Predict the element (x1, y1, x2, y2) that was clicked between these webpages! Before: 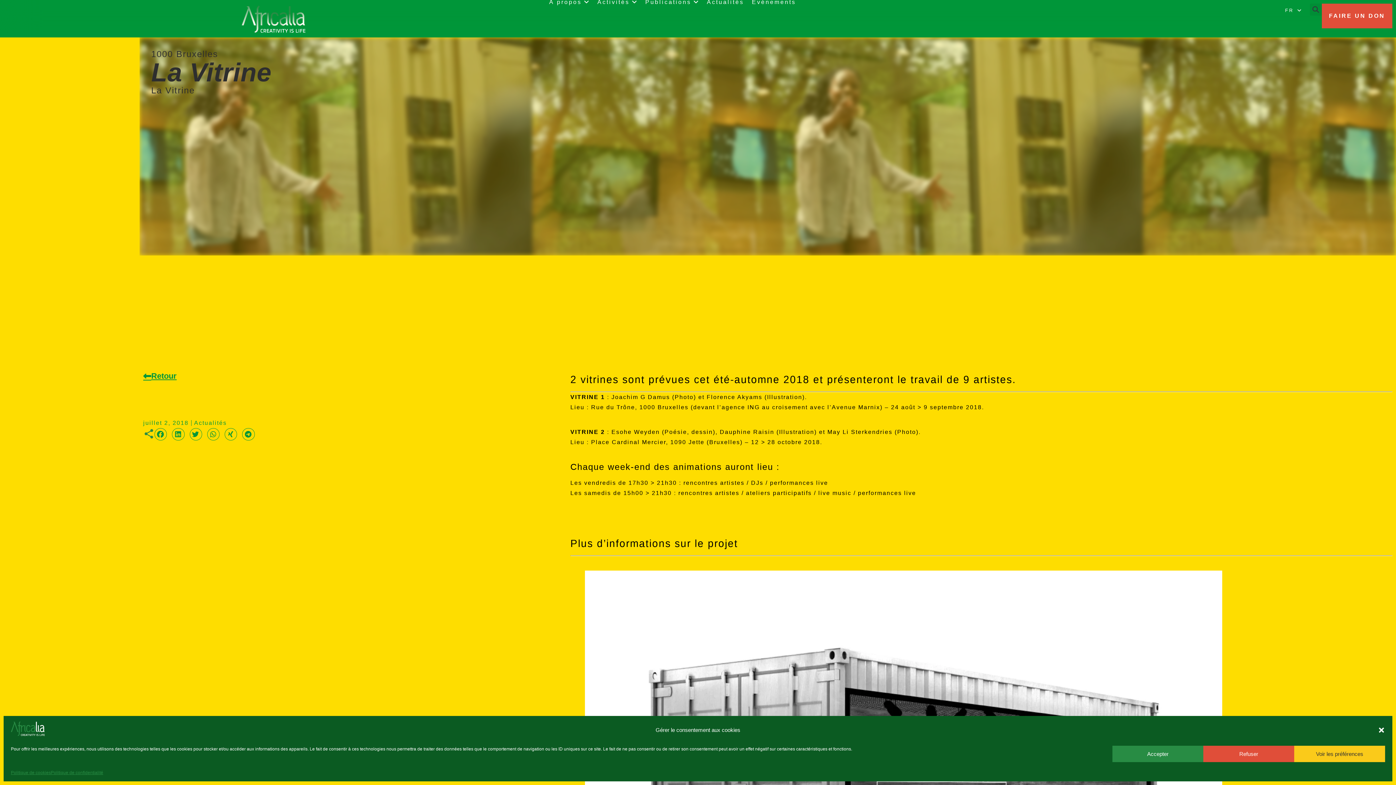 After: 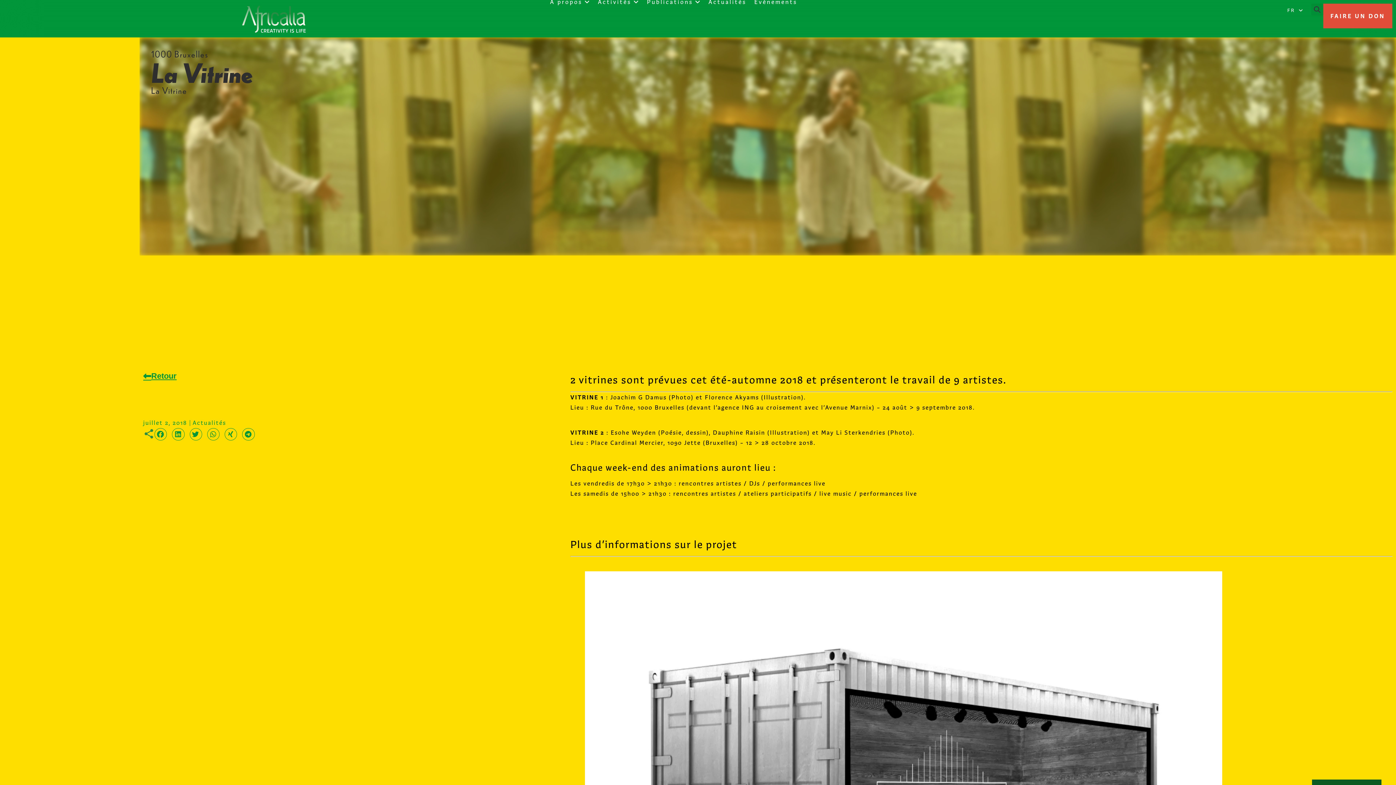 Action: bbox: (1112, 755, 1203, 772) label: Accepter